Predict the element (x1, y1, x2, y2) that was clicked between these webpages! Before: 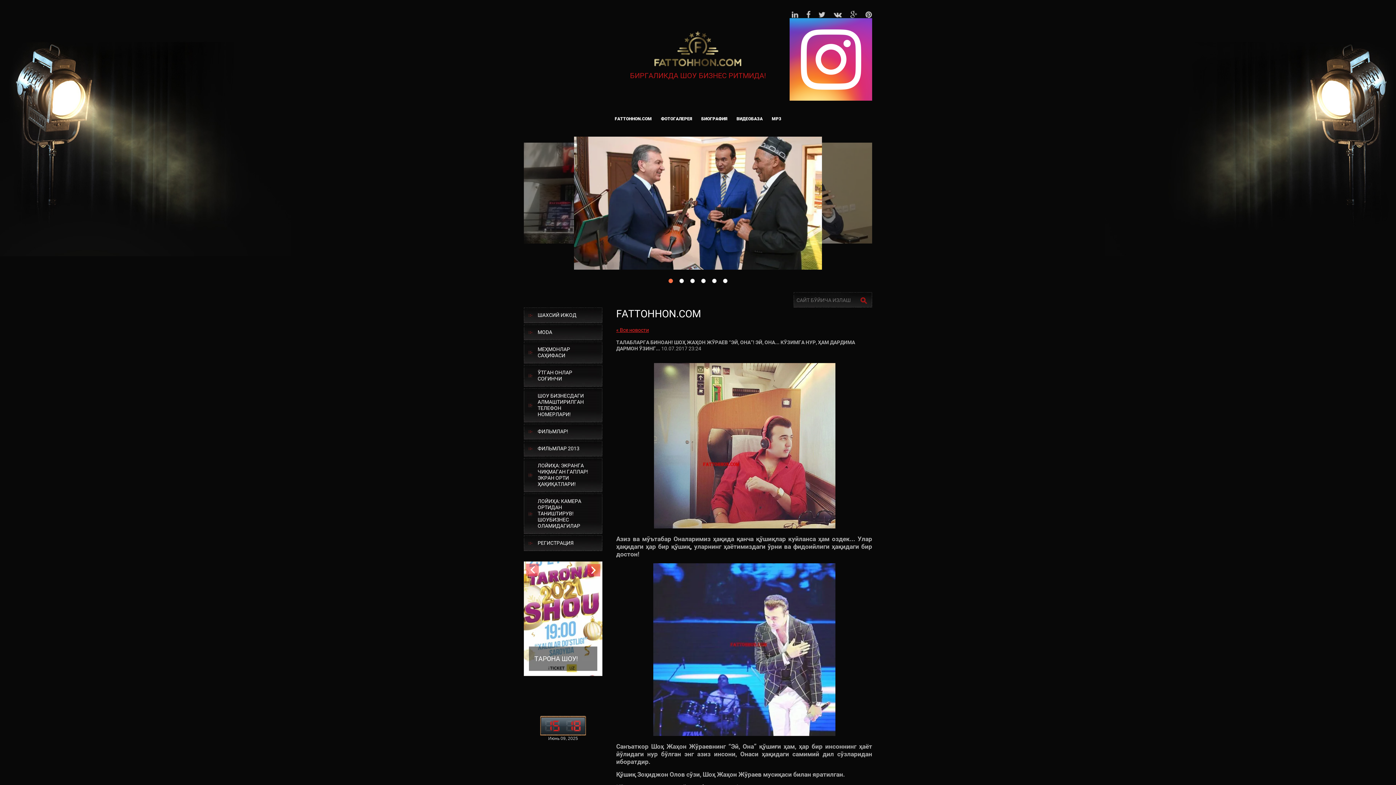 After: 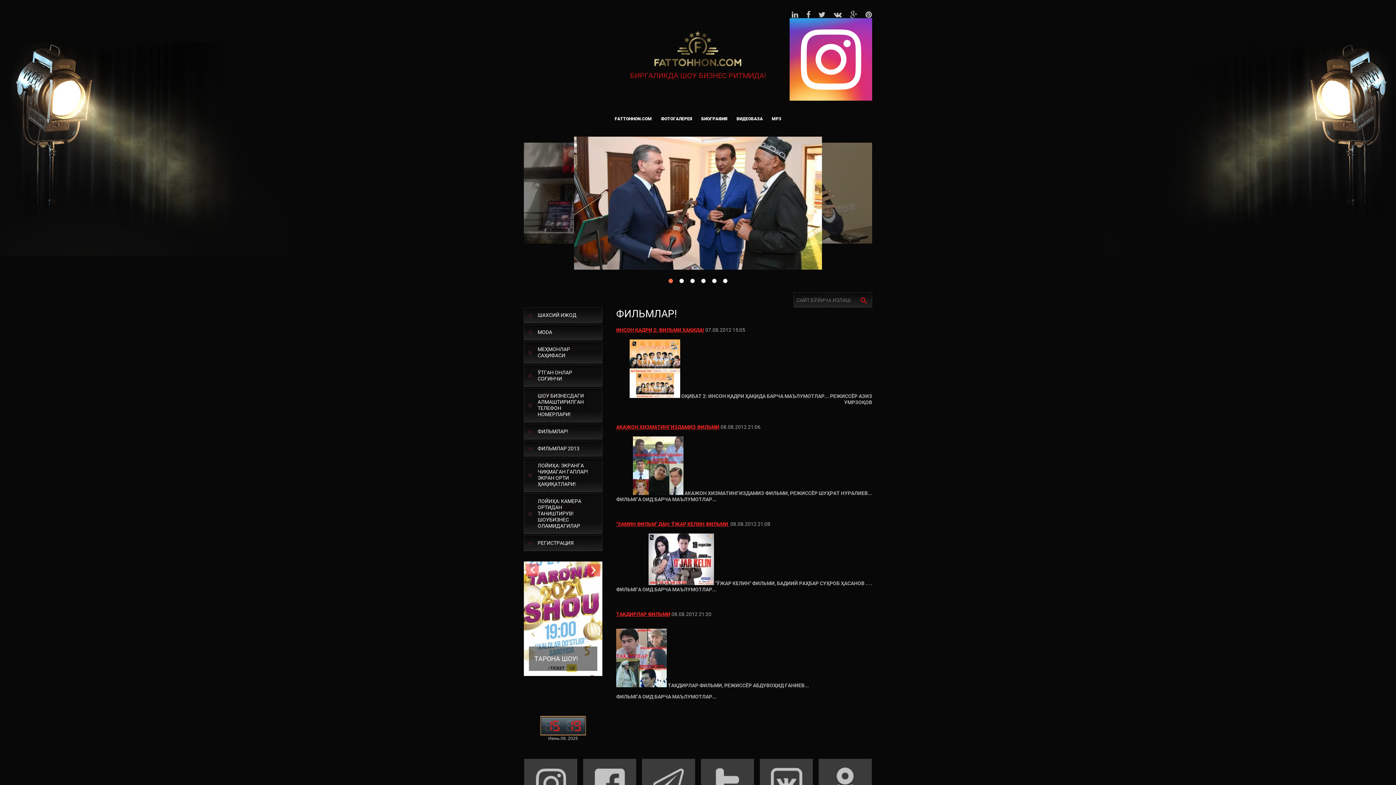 Action: bbox: (524, 424, 602, 439) label: ФИЛЬМЛАР!